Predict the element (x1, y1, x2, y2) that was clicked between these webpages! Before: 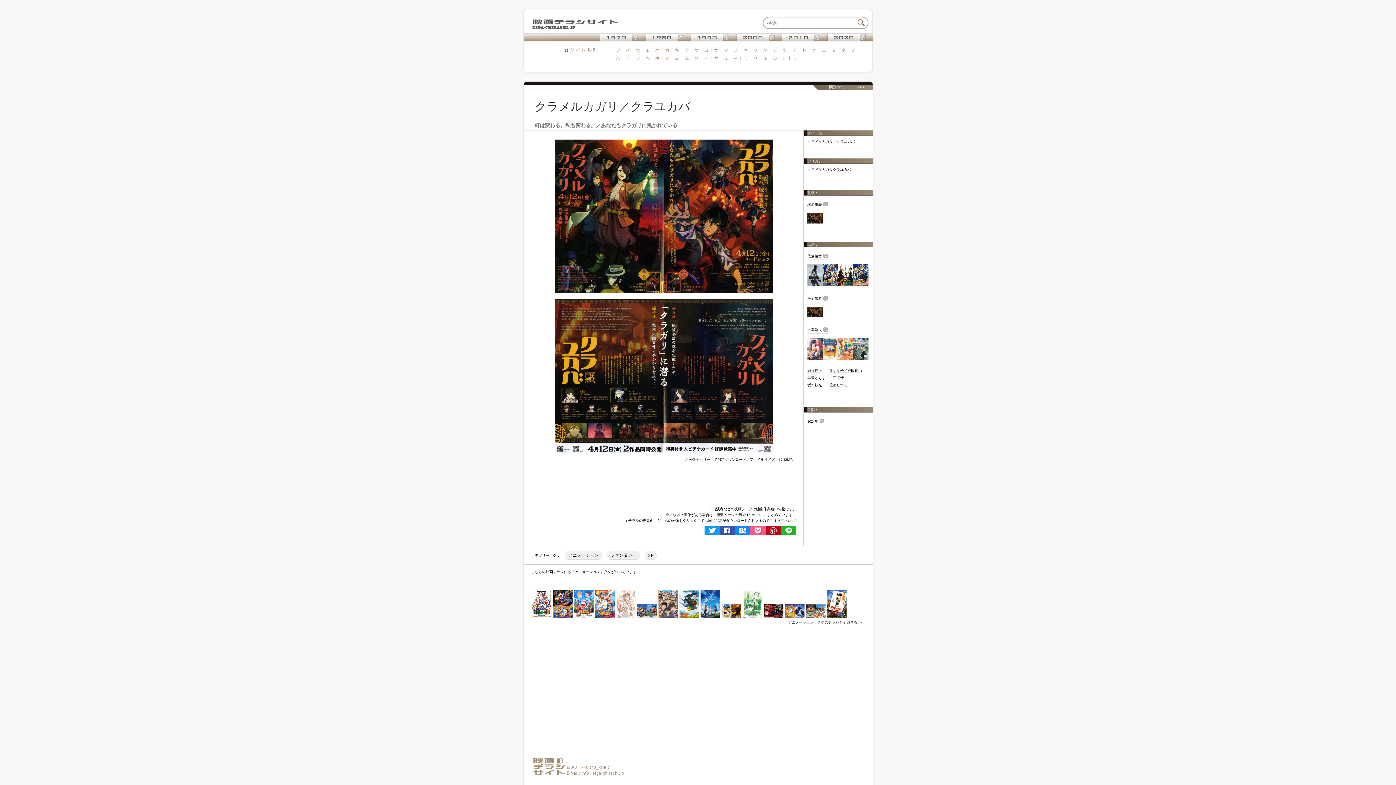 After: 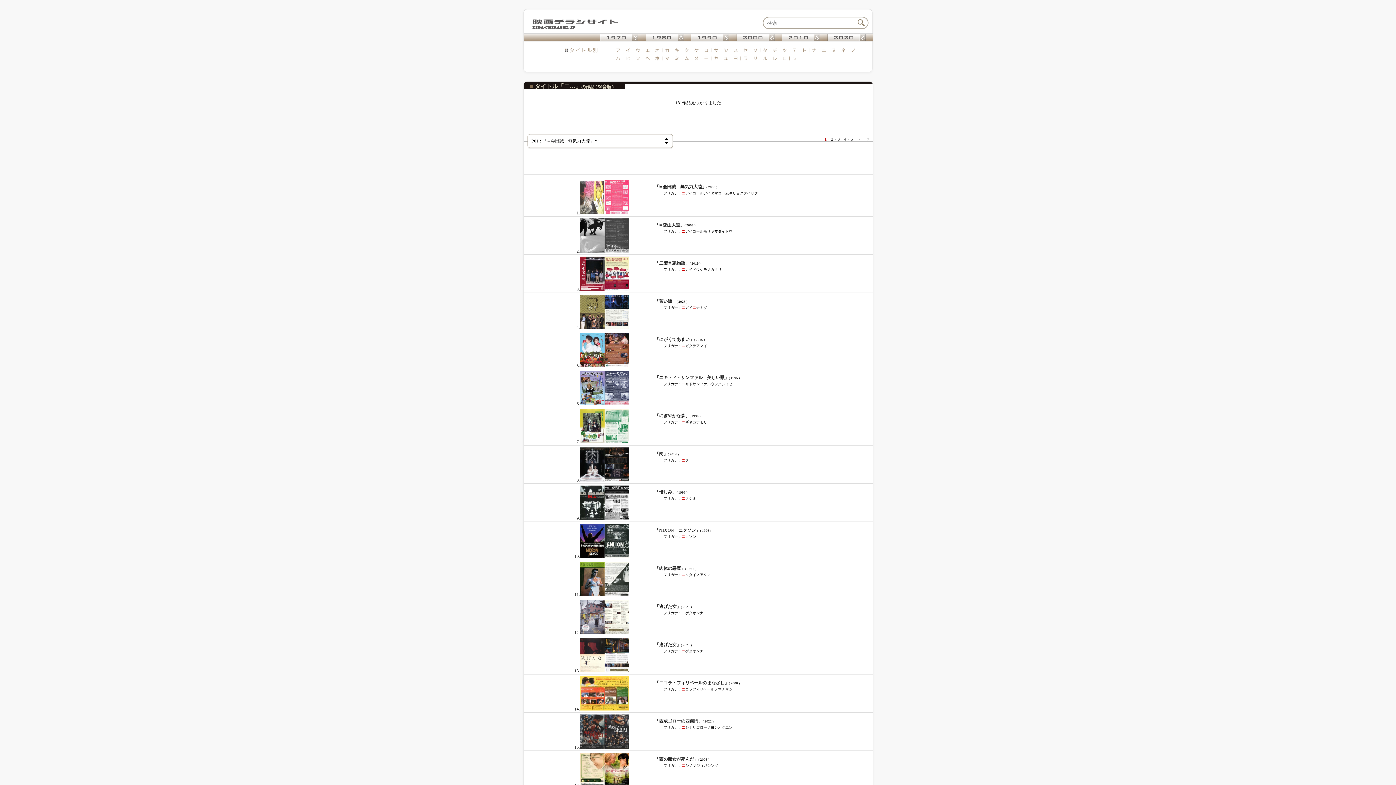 Action: bbox: (819, 48, 829, 52)